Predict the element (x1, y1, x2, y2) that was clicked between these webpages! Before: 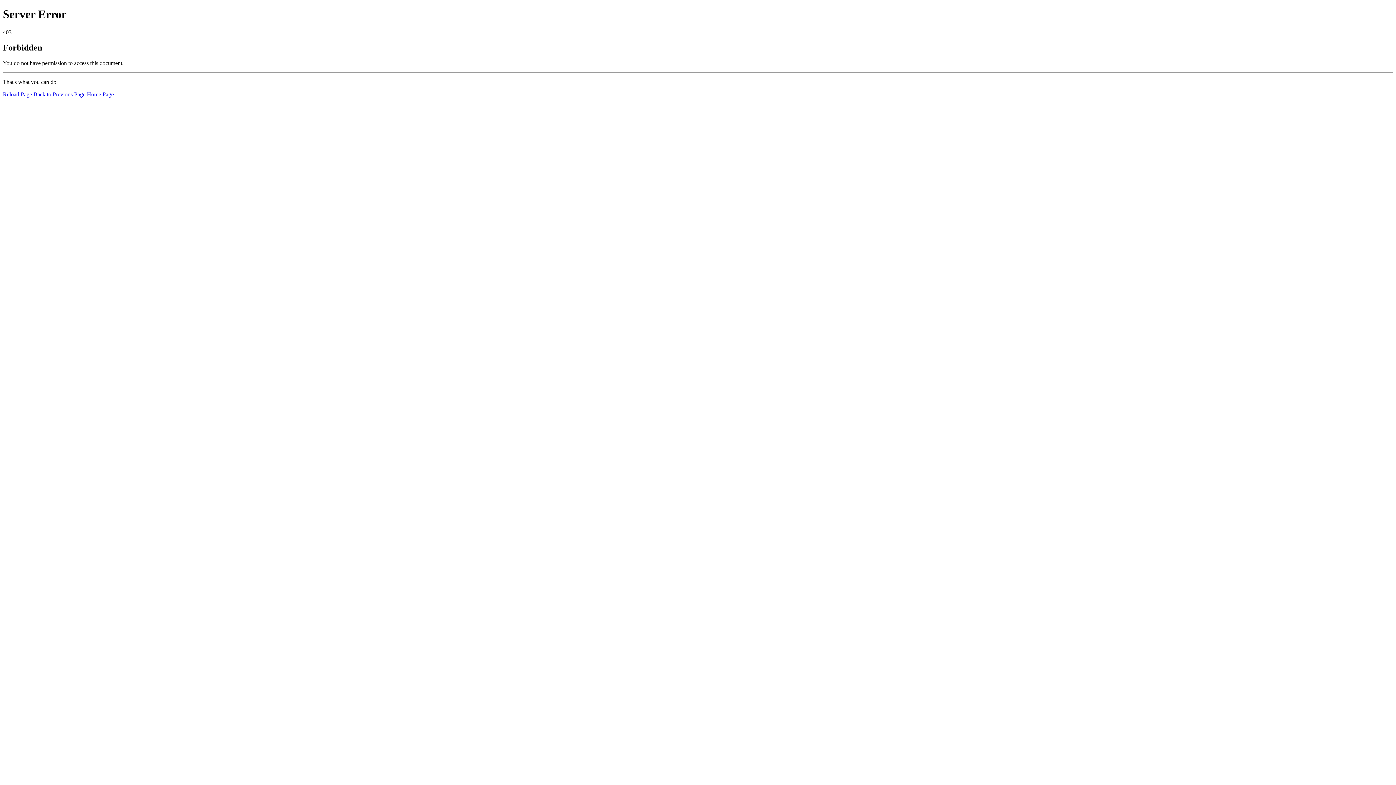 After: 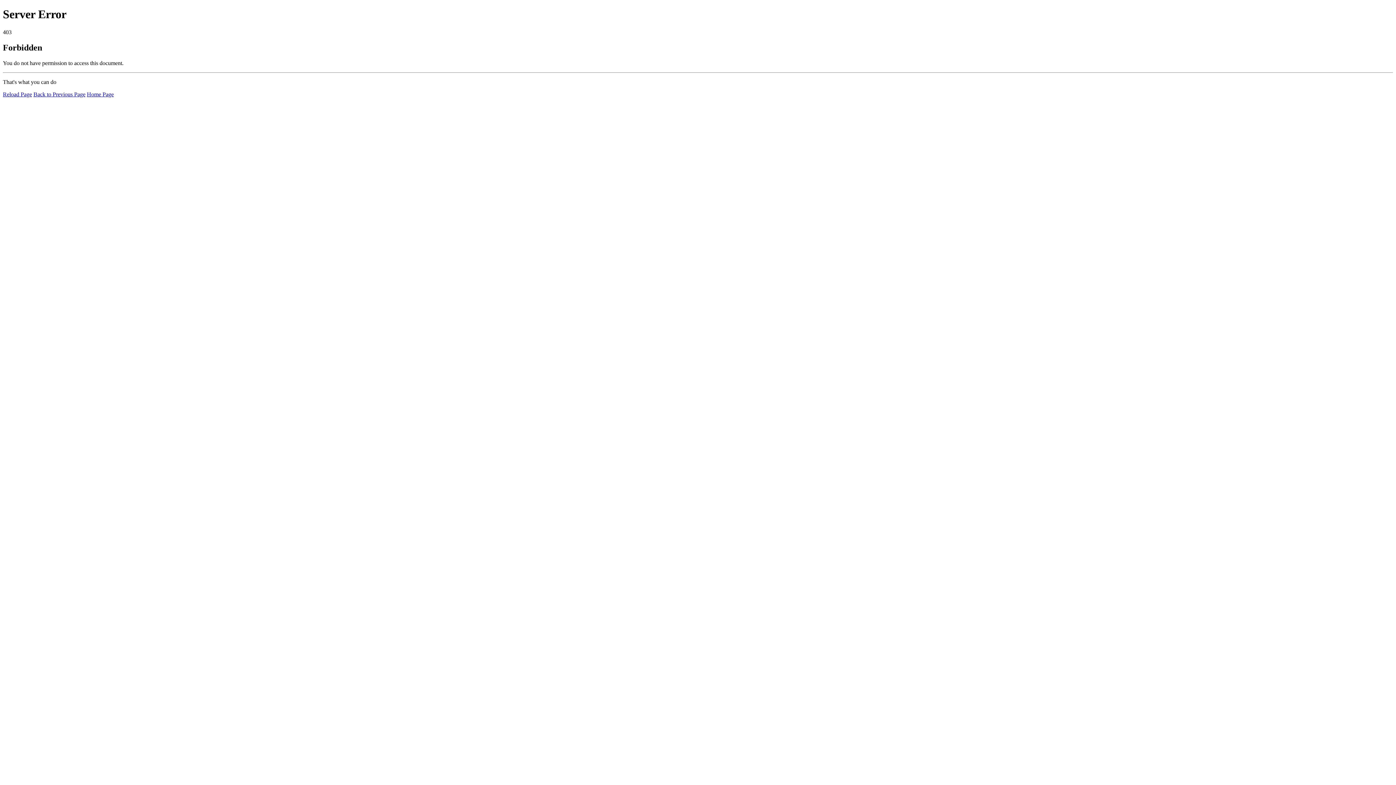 Action: bbox: (2, 91, 32, 97) label: Reload Page